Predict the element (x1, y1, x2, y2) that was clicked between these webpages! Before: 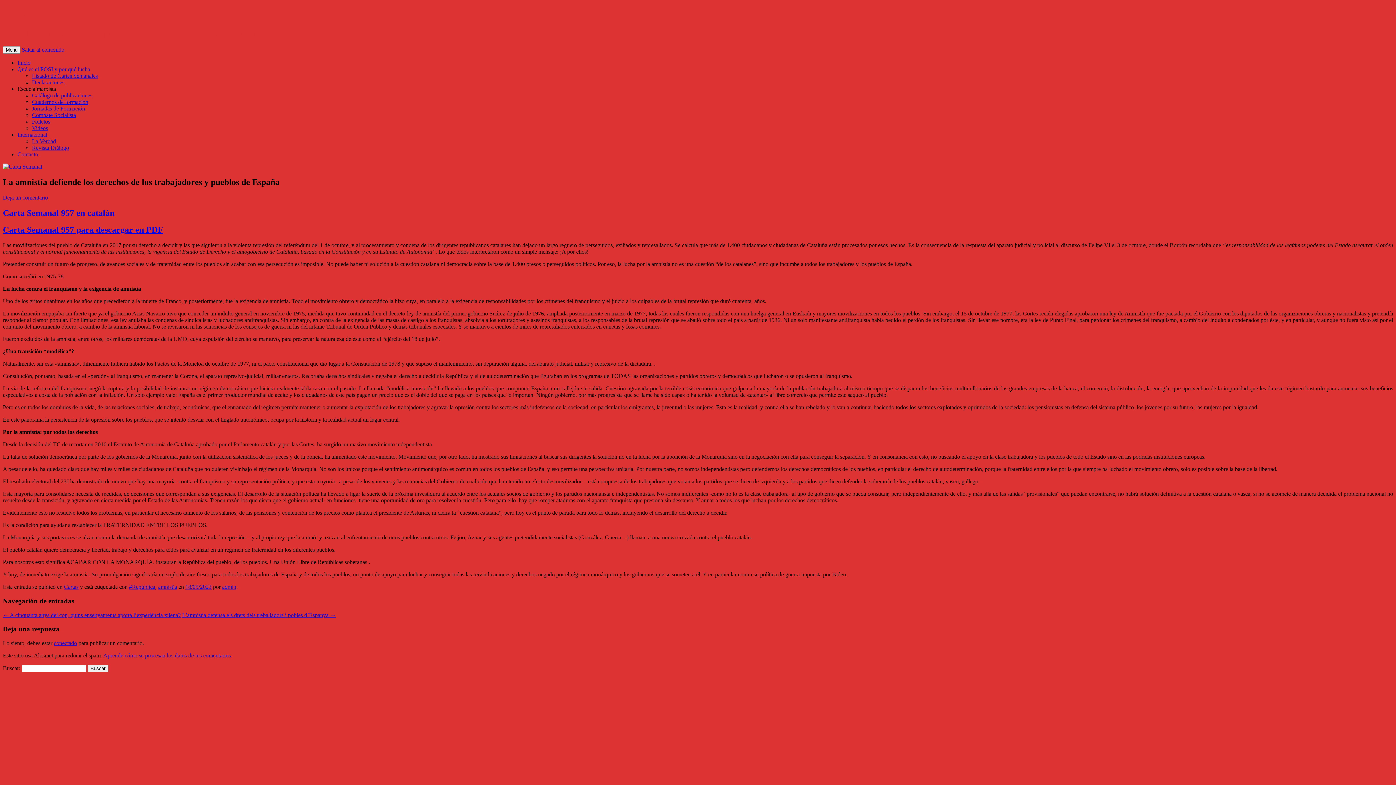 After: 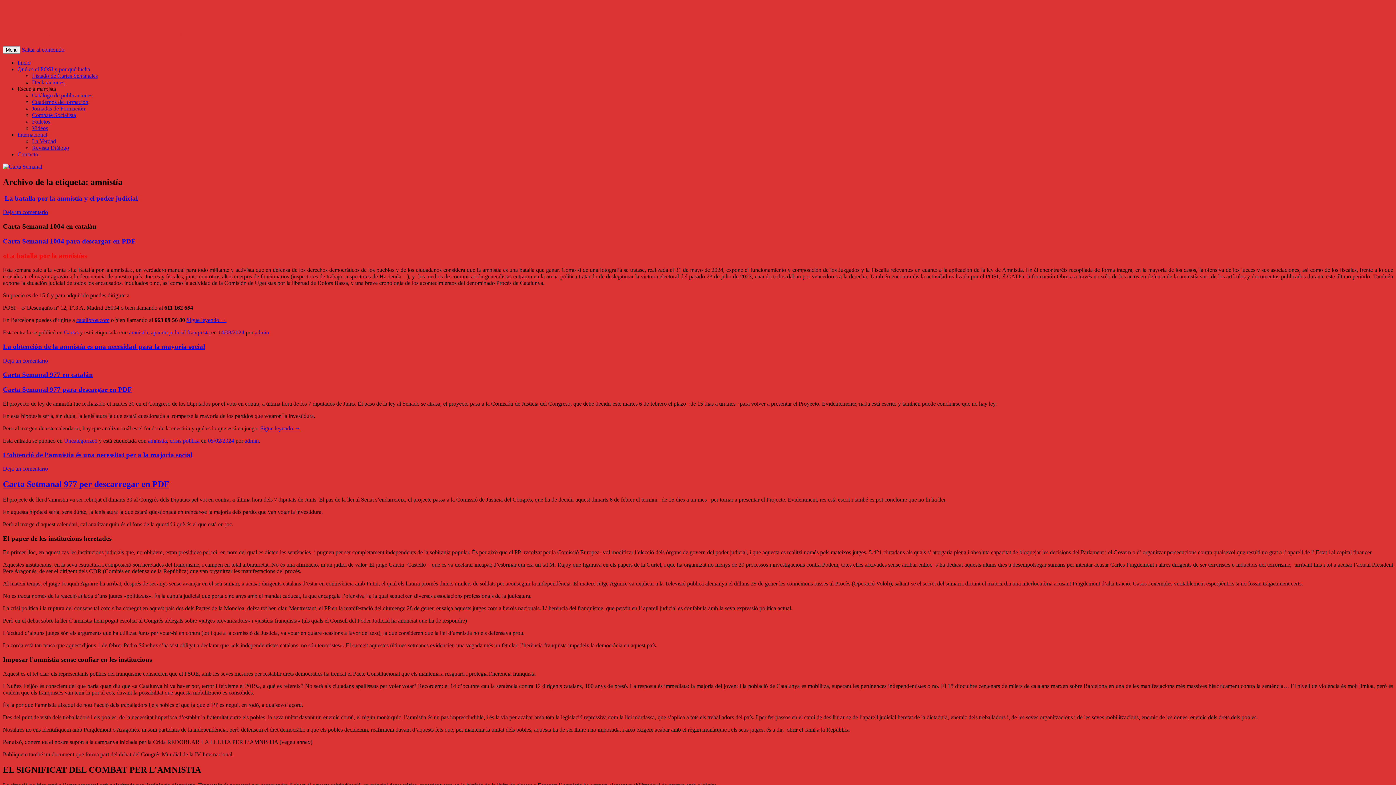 Action: label: amnistía bbox: (158, 584, 177, 590)